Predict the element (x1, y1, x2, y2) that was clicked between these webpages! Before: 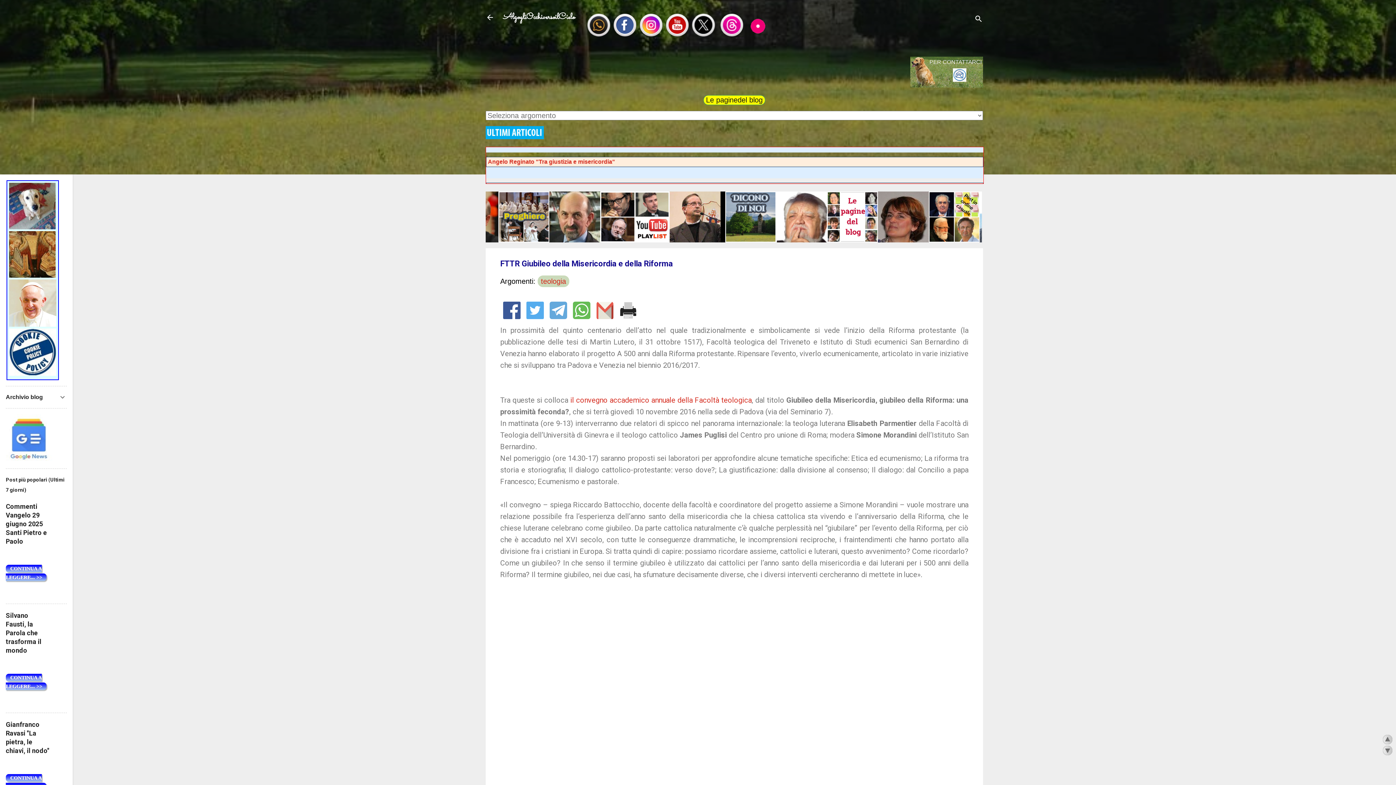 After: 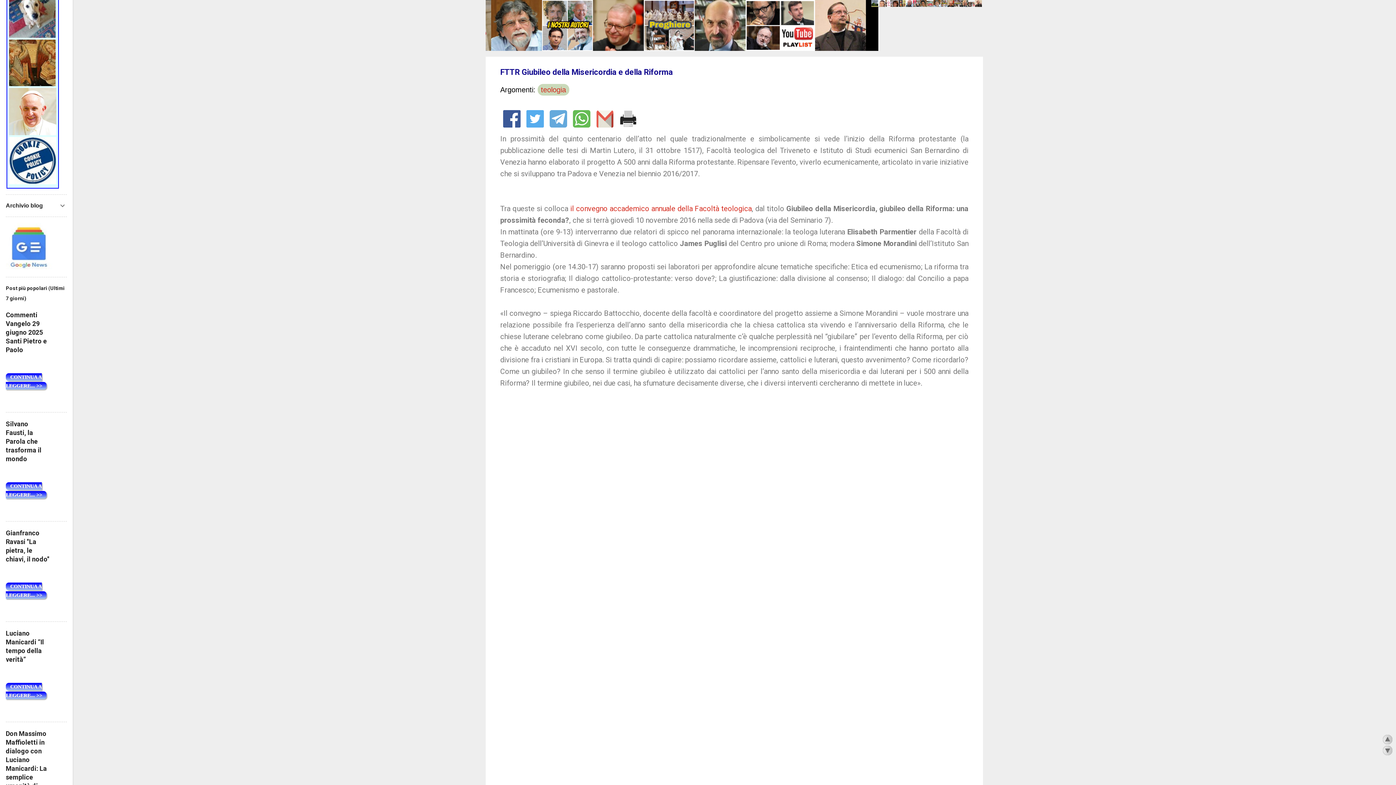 Action: bbox: (794, 236, 845, 244)